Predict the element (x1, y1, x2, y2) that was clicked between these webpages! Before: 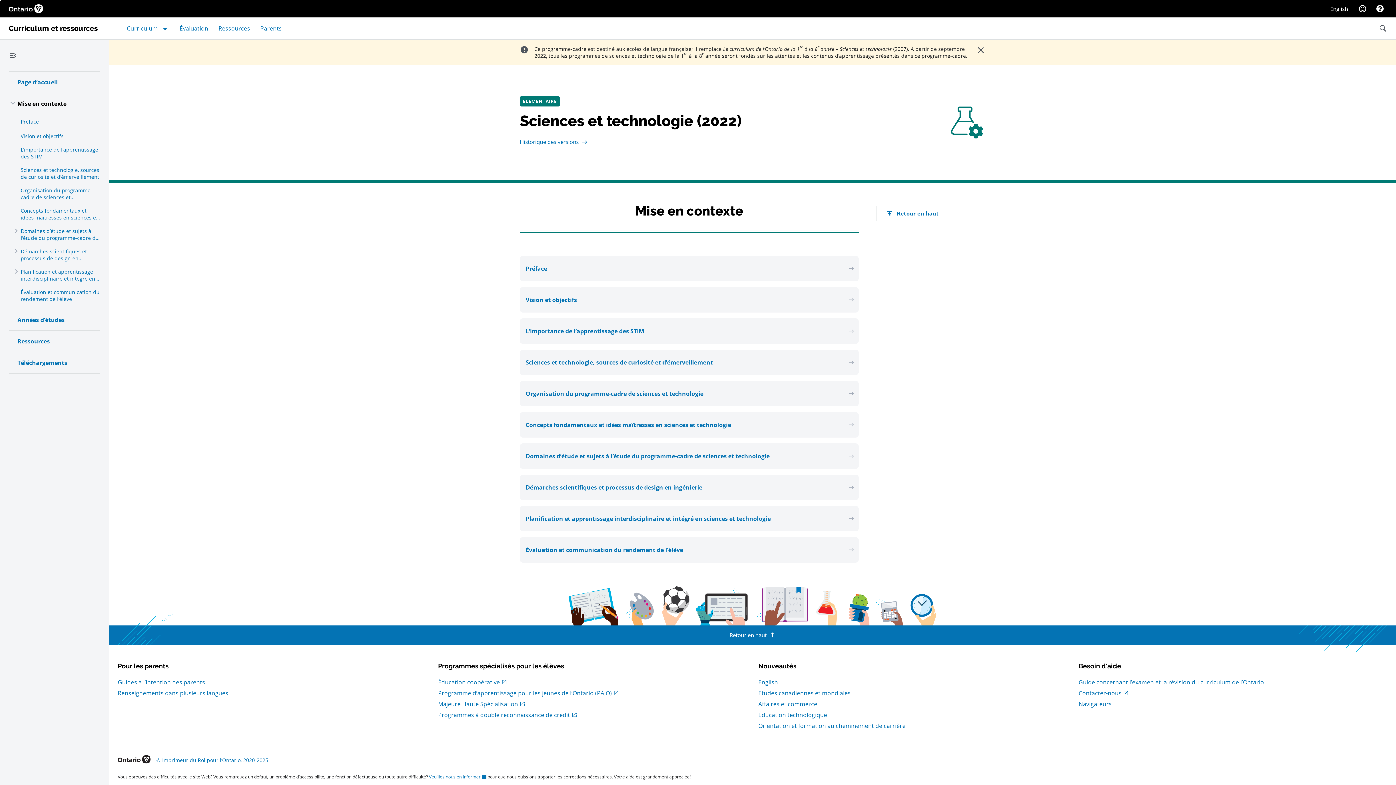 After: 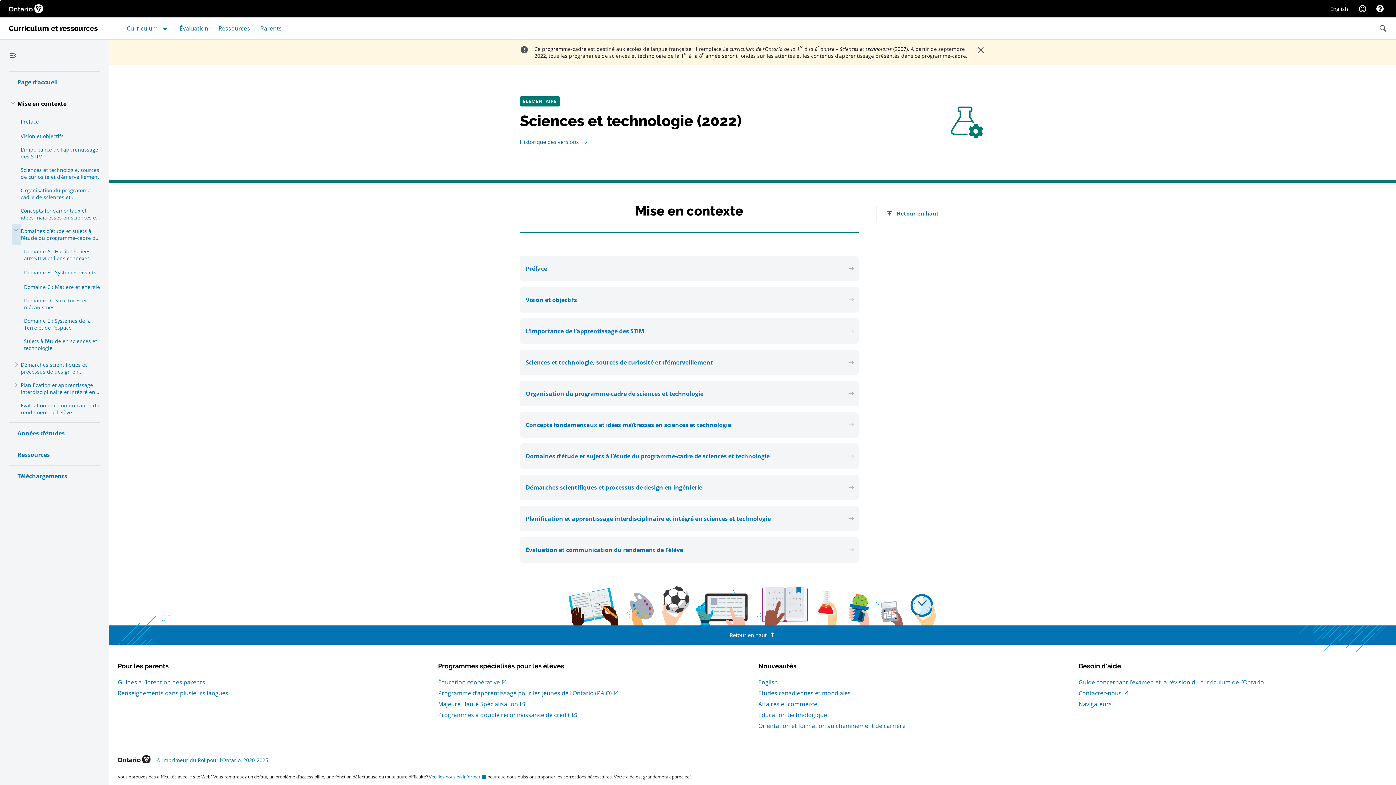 Action: label: Faire basculer Domaines d’étude et sujets à l’étude du programme-cadre de sciences et technologie, S'est effondré bbox: (12, 224, 20, 244)